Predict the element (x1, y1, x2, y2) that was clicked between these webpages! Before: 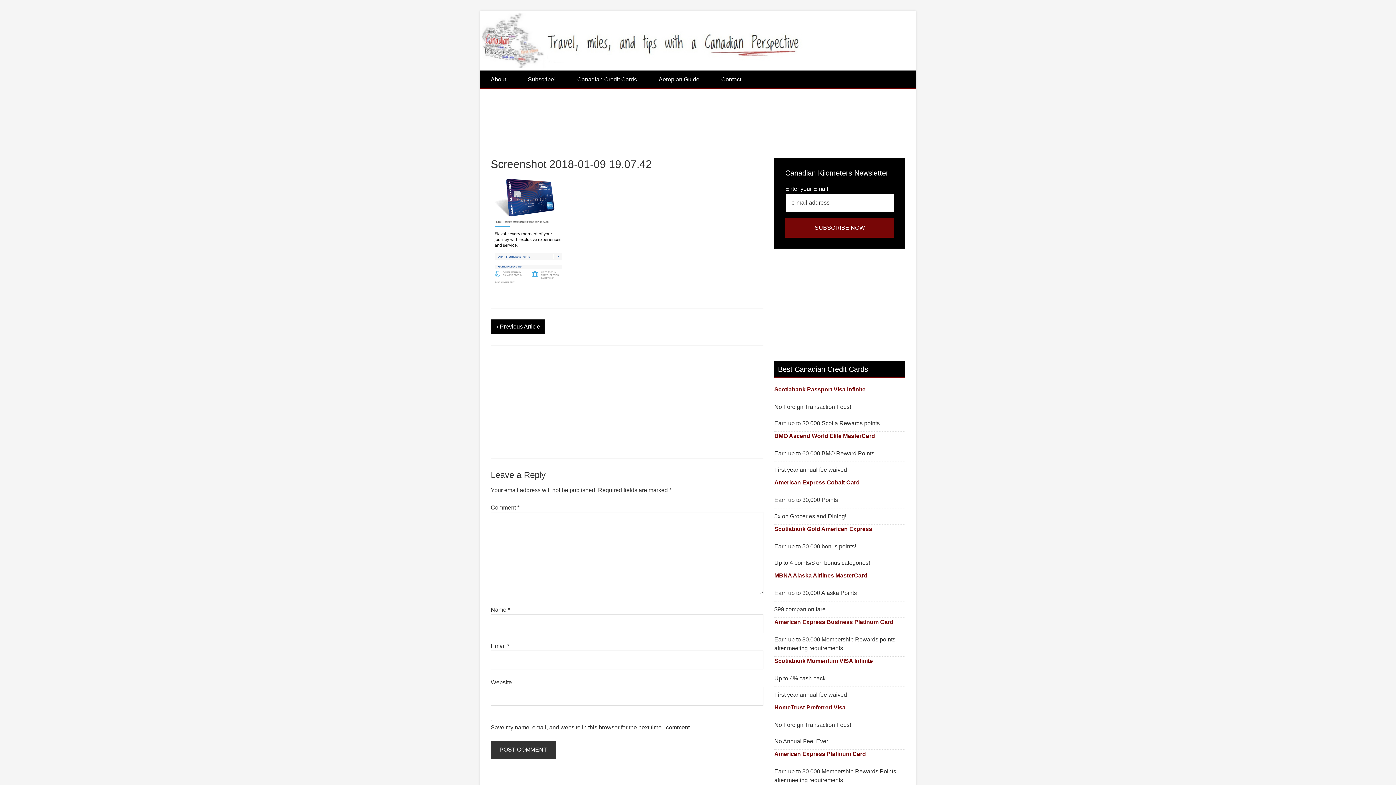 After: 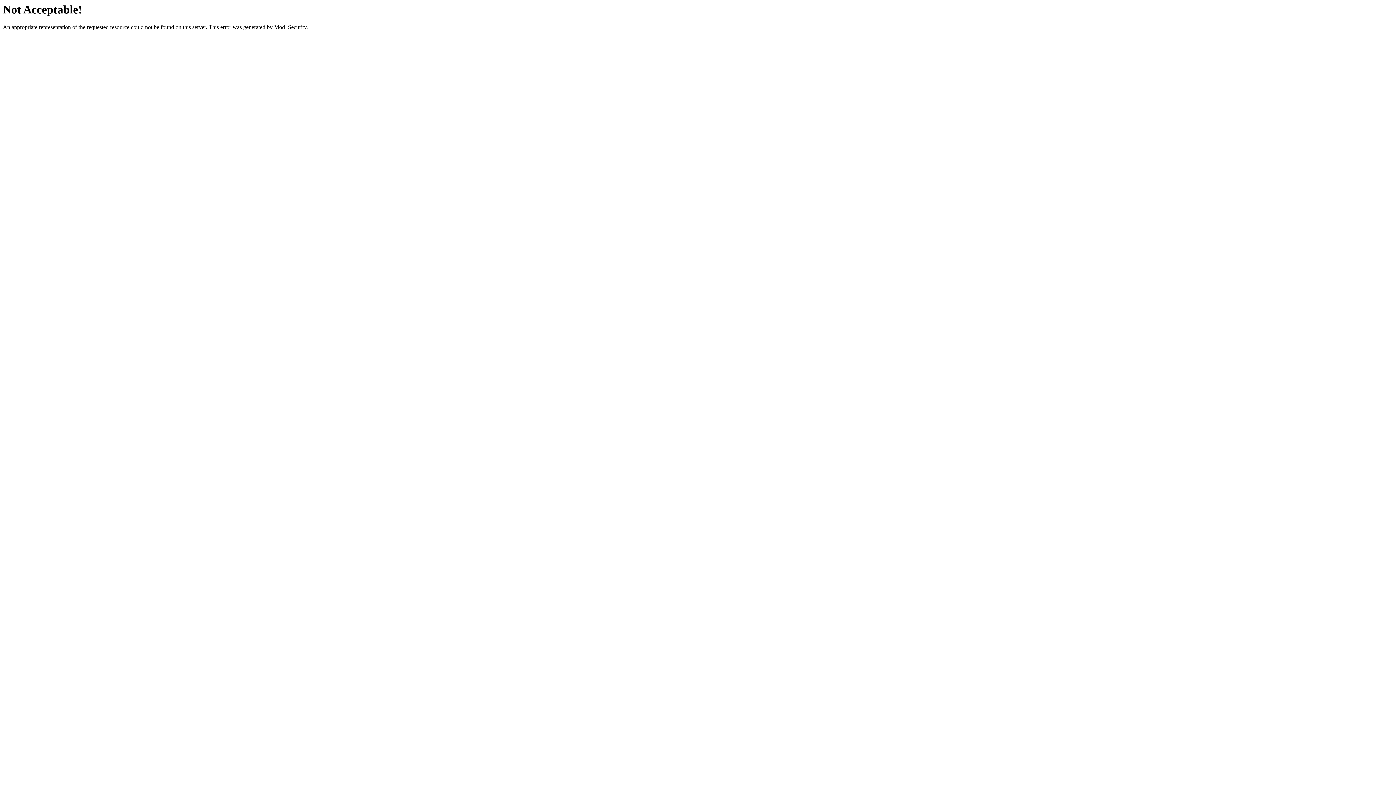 Action: bbox: (774, 572, 867, 578) label: MBNA Alaska Airlines MasterCard